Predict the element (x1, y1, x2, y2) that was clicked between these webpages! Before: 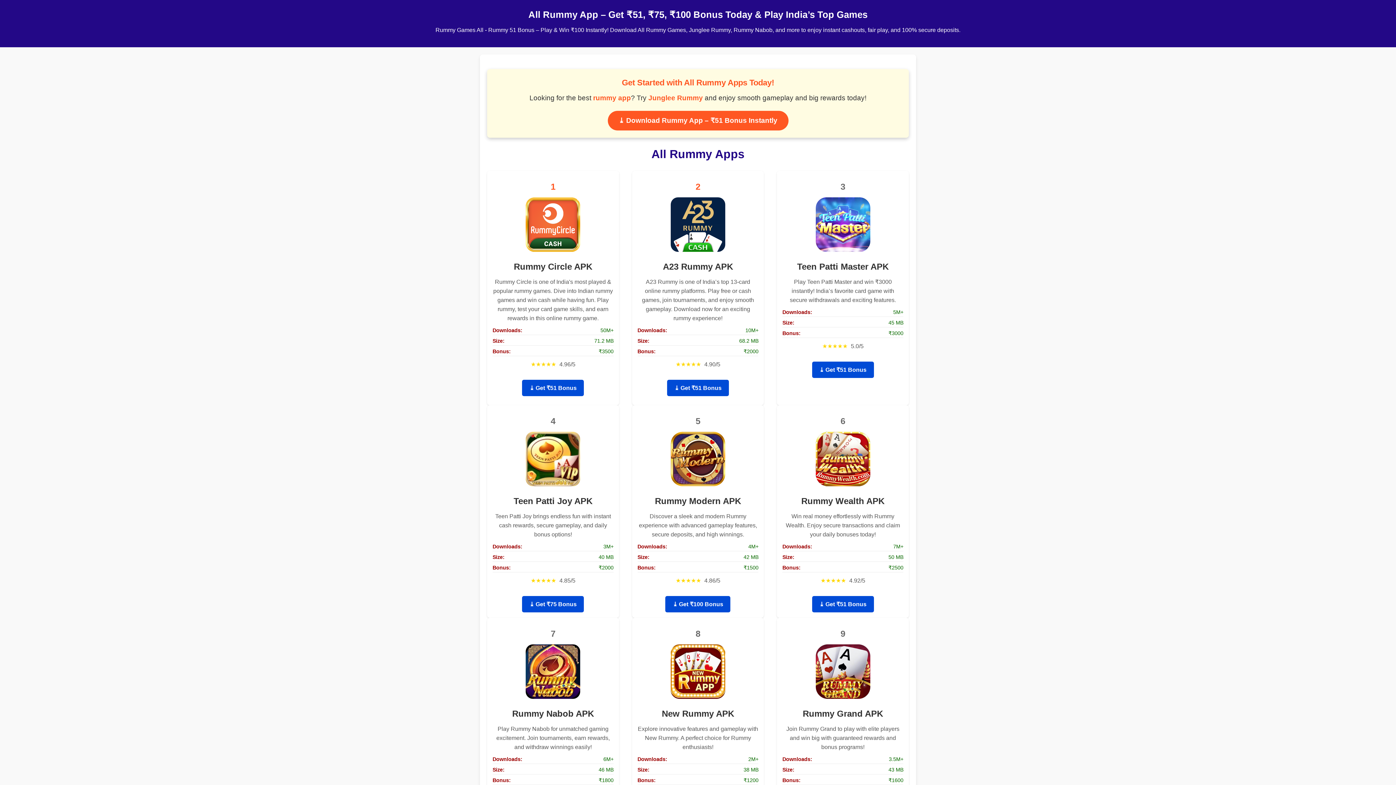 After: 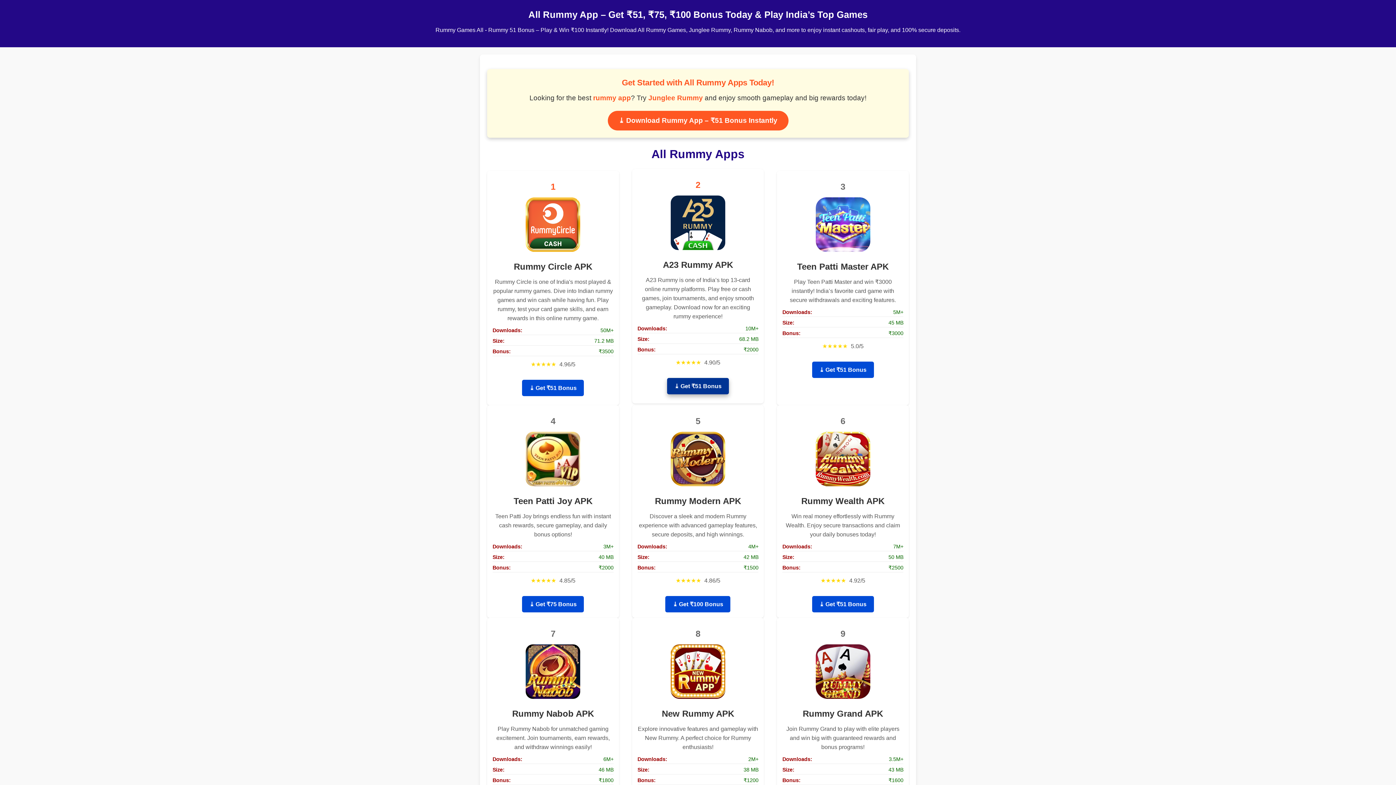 Action: label: ⤓ Get ₹51 Bonus bbox: (667, 380, 729, 396)